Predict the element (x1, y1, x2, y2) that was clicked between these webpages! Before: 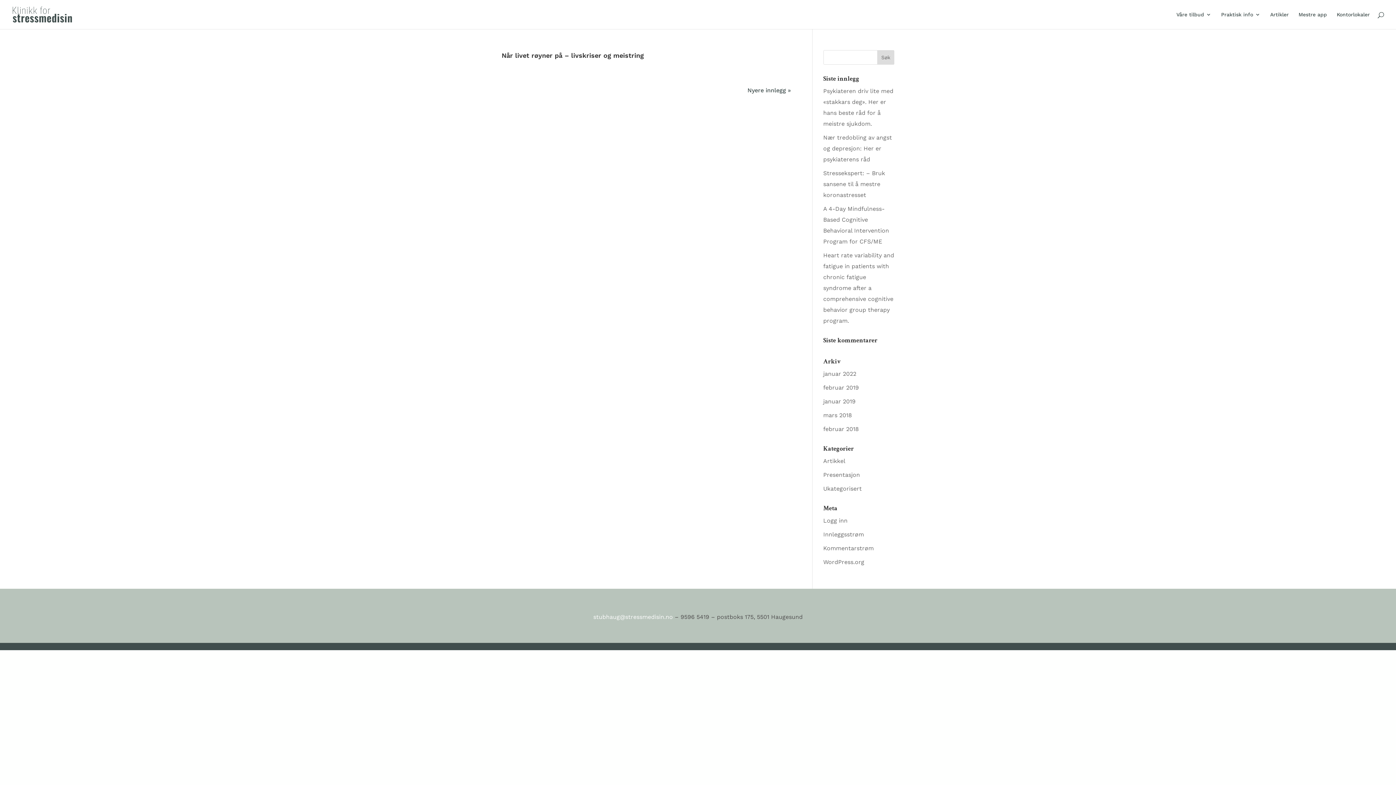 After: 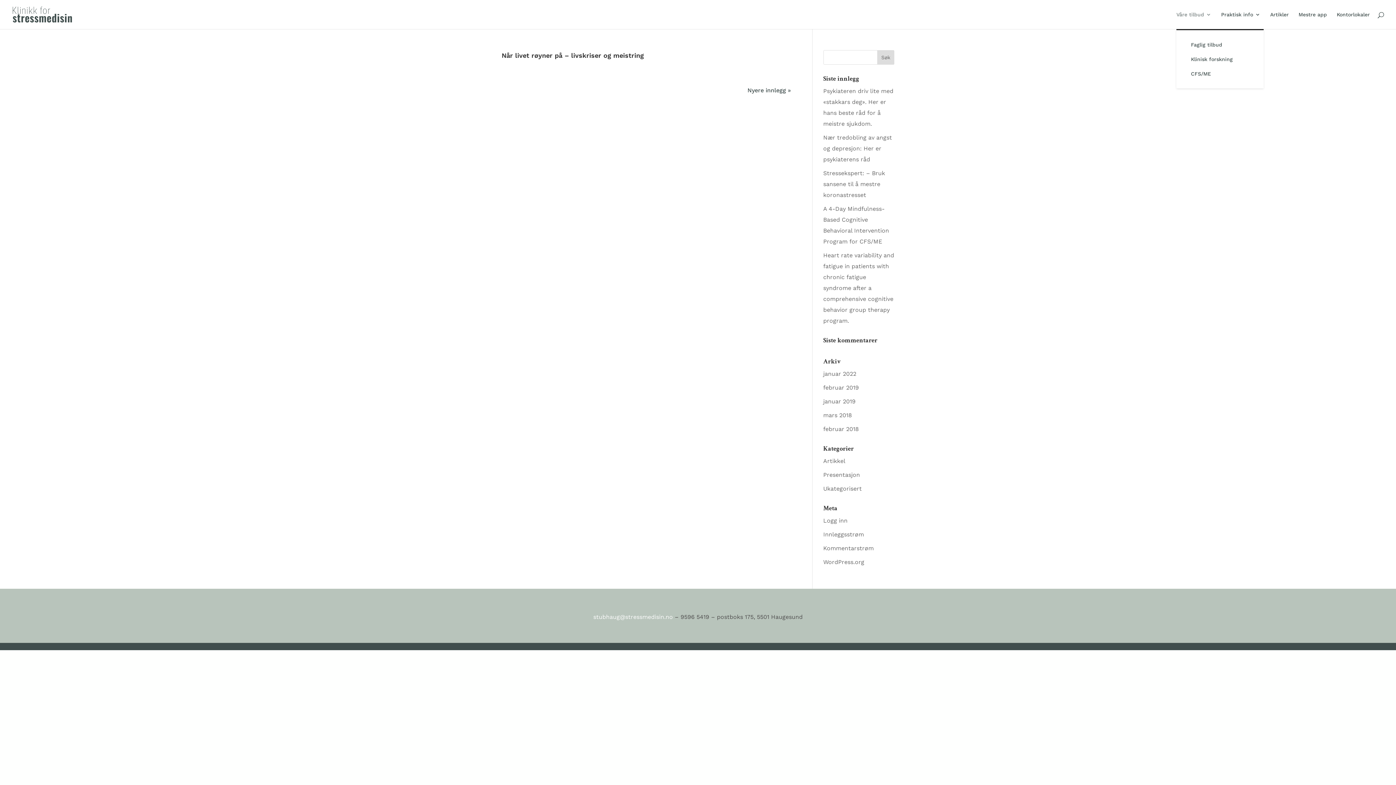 Action: label: Våre tilbud bbox: (1176, 12, 1211, 29)